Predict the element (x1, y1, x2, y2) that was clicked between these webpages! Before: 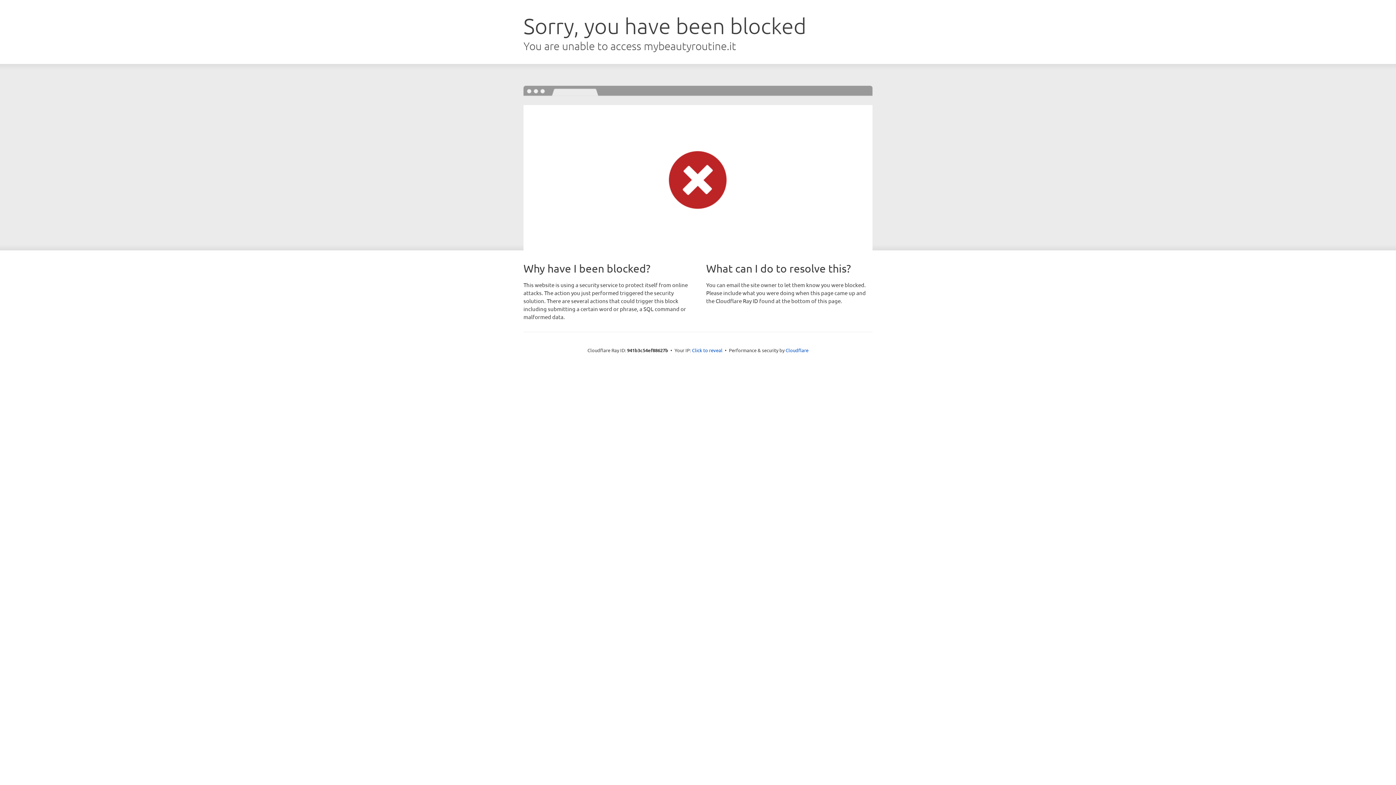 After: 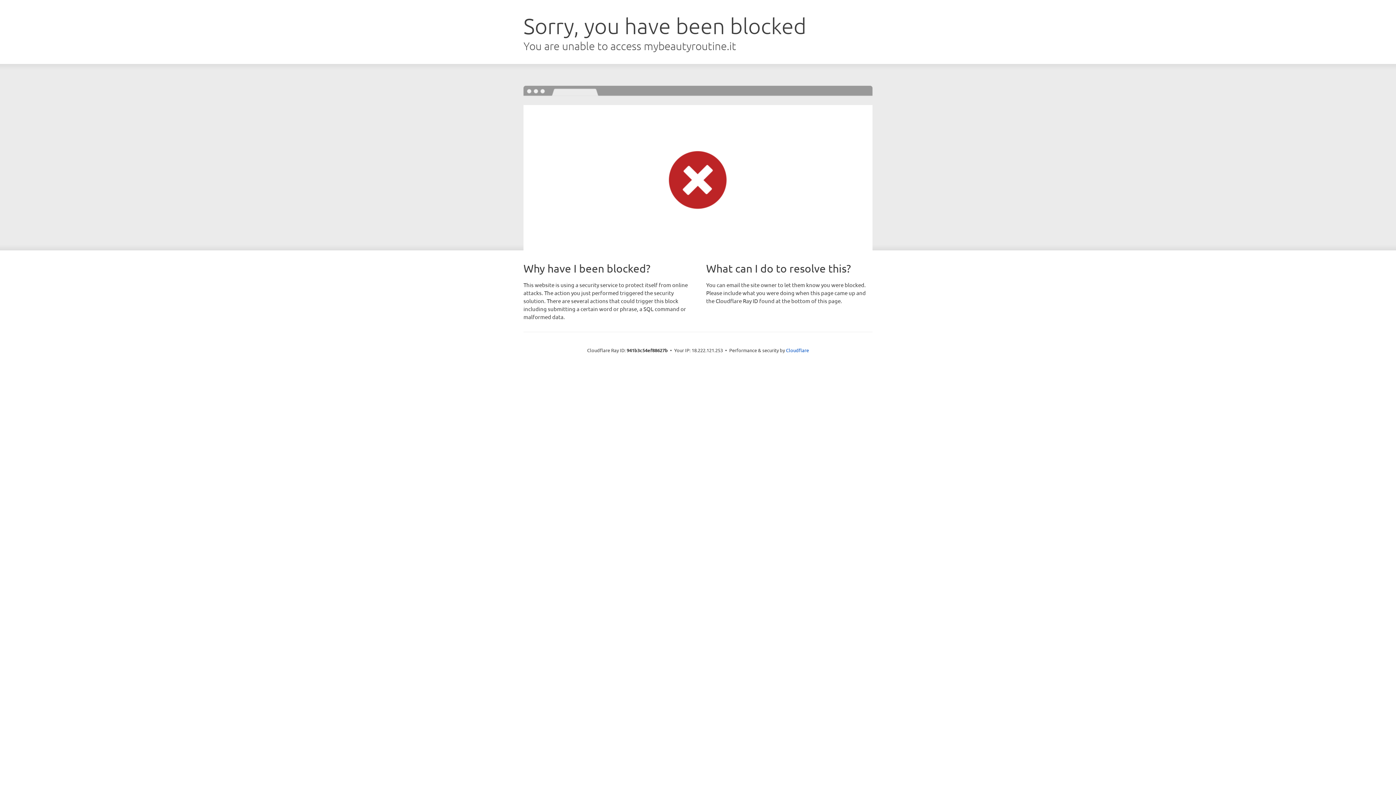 Action: bbox: (692, 346, 722, 353) label: Click to reveal